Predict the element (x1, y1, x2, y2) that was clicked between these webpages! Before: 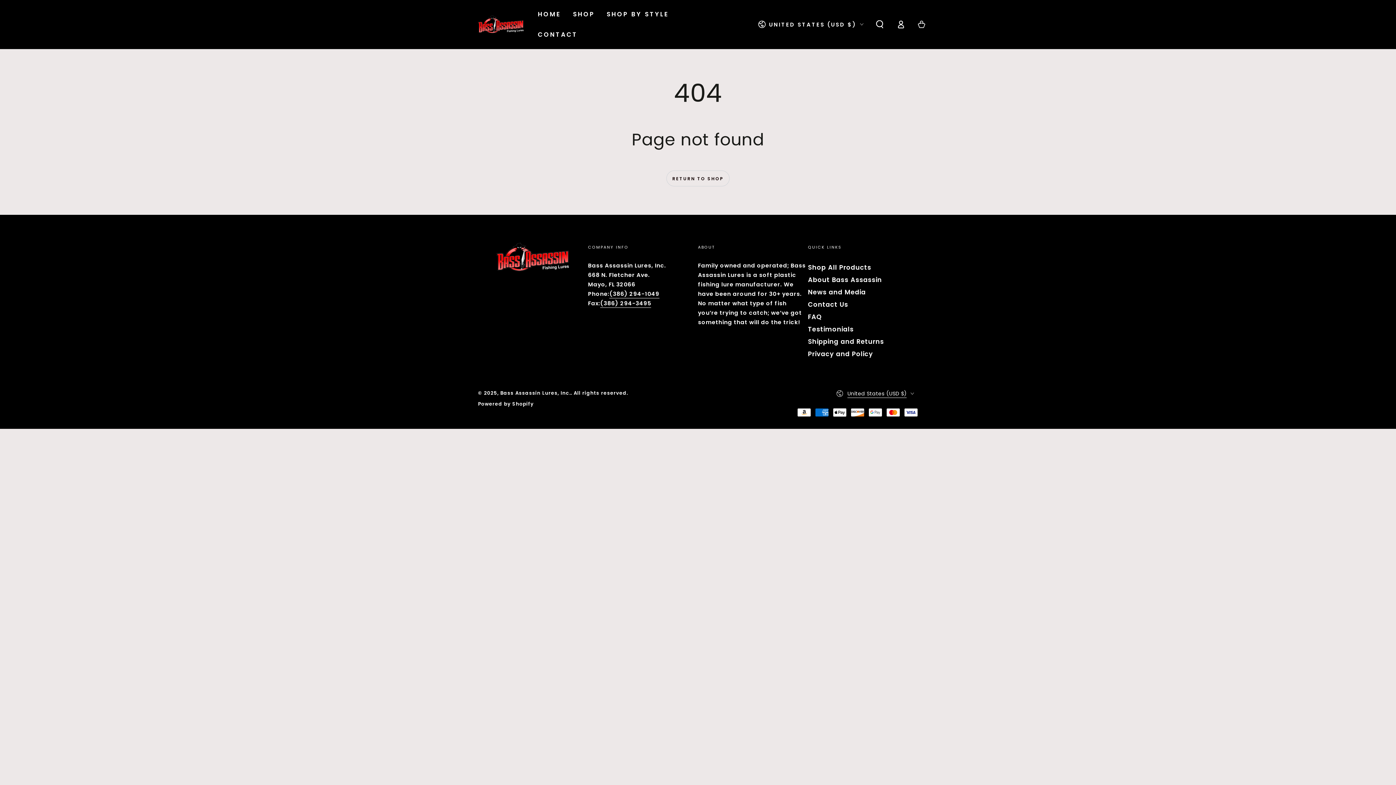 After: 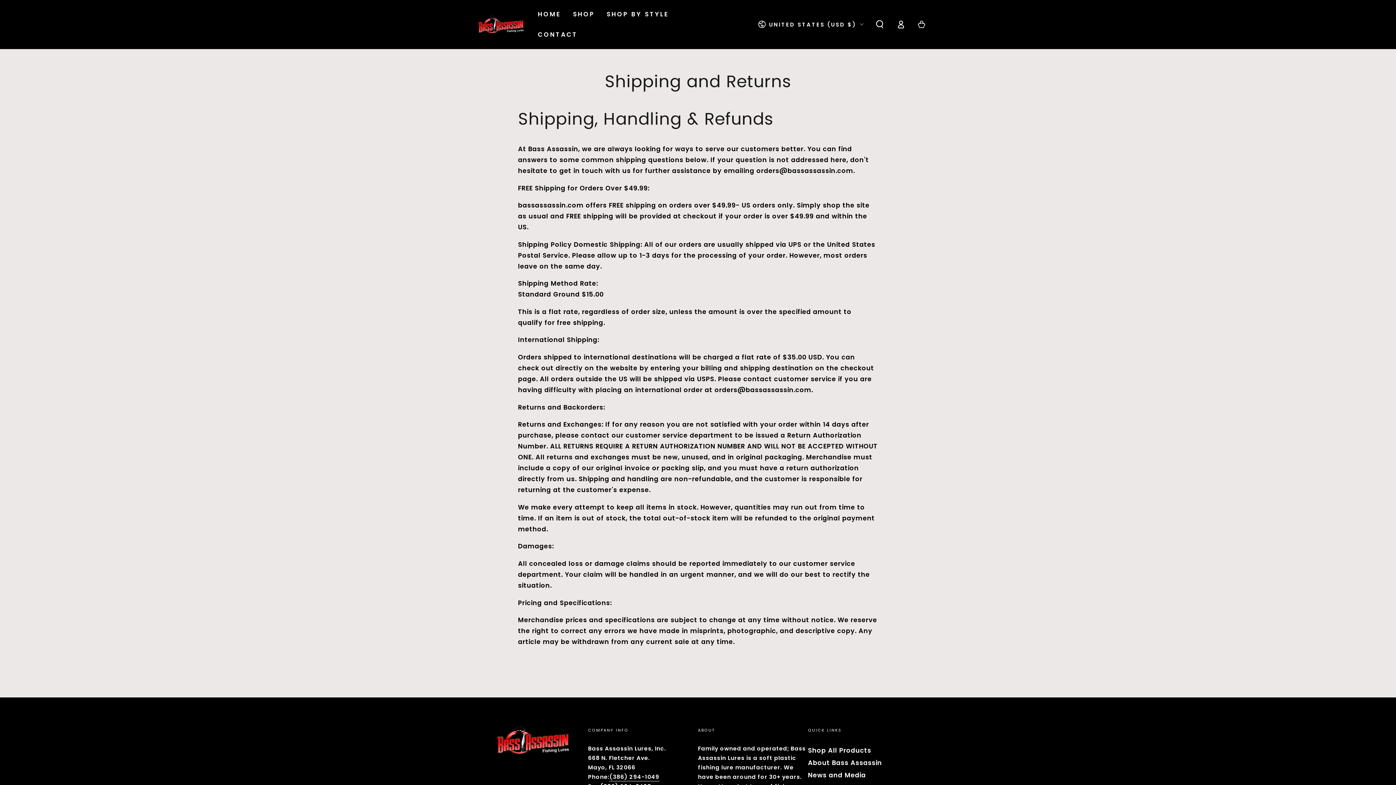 Action: label: Shipping and Returns bbox: (808, 337, 884, 346)